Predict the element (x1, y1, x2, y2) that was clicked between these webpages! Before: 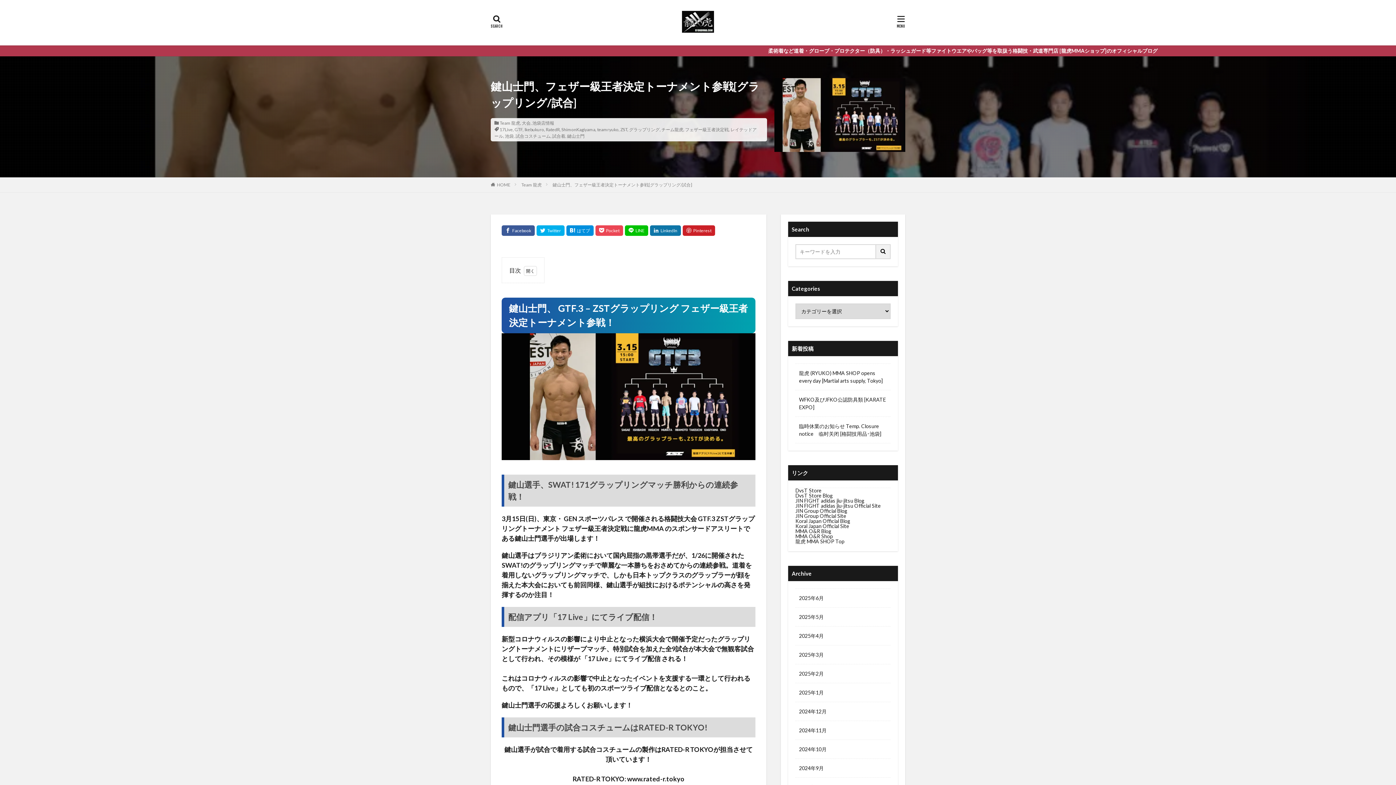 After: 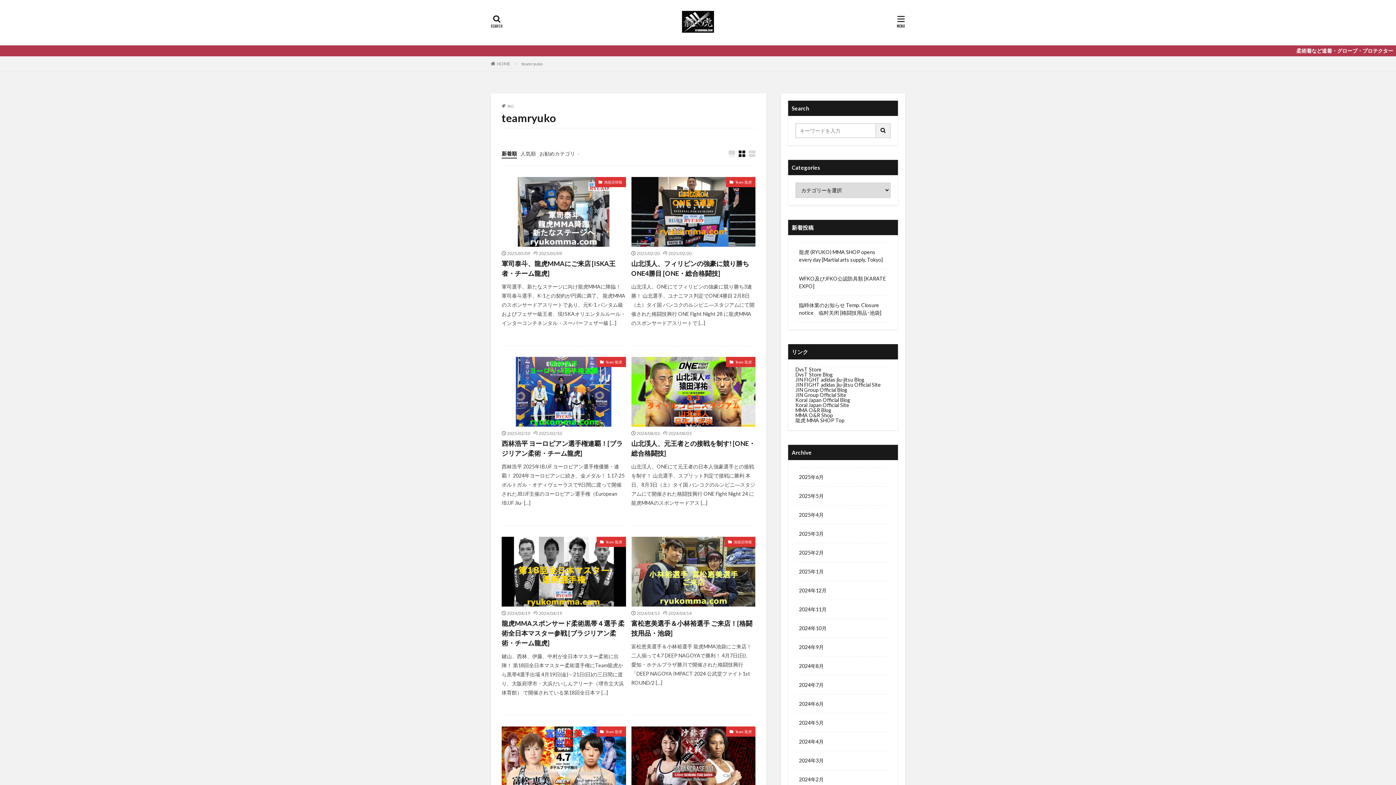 Action: label: teamryuko bbox: (597, 126, 618, 132)